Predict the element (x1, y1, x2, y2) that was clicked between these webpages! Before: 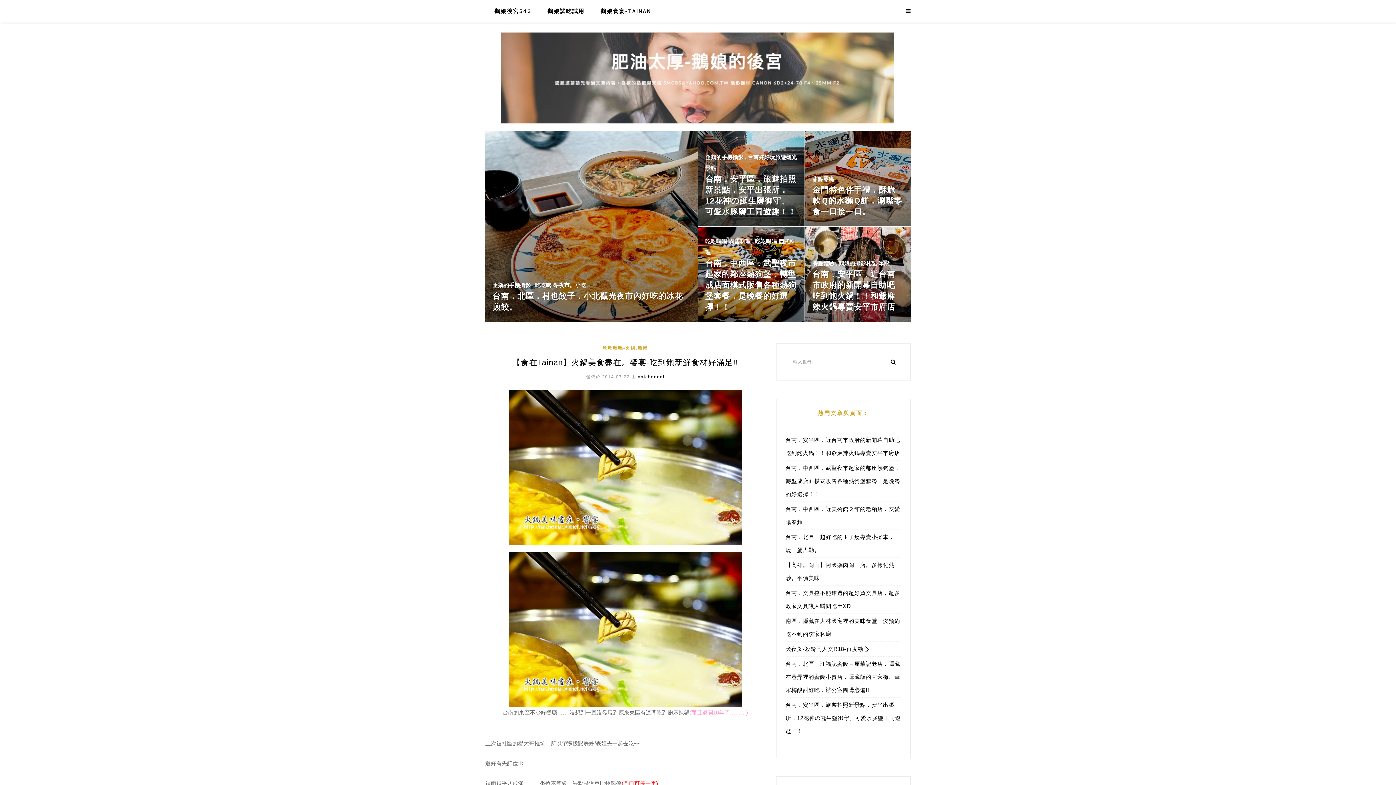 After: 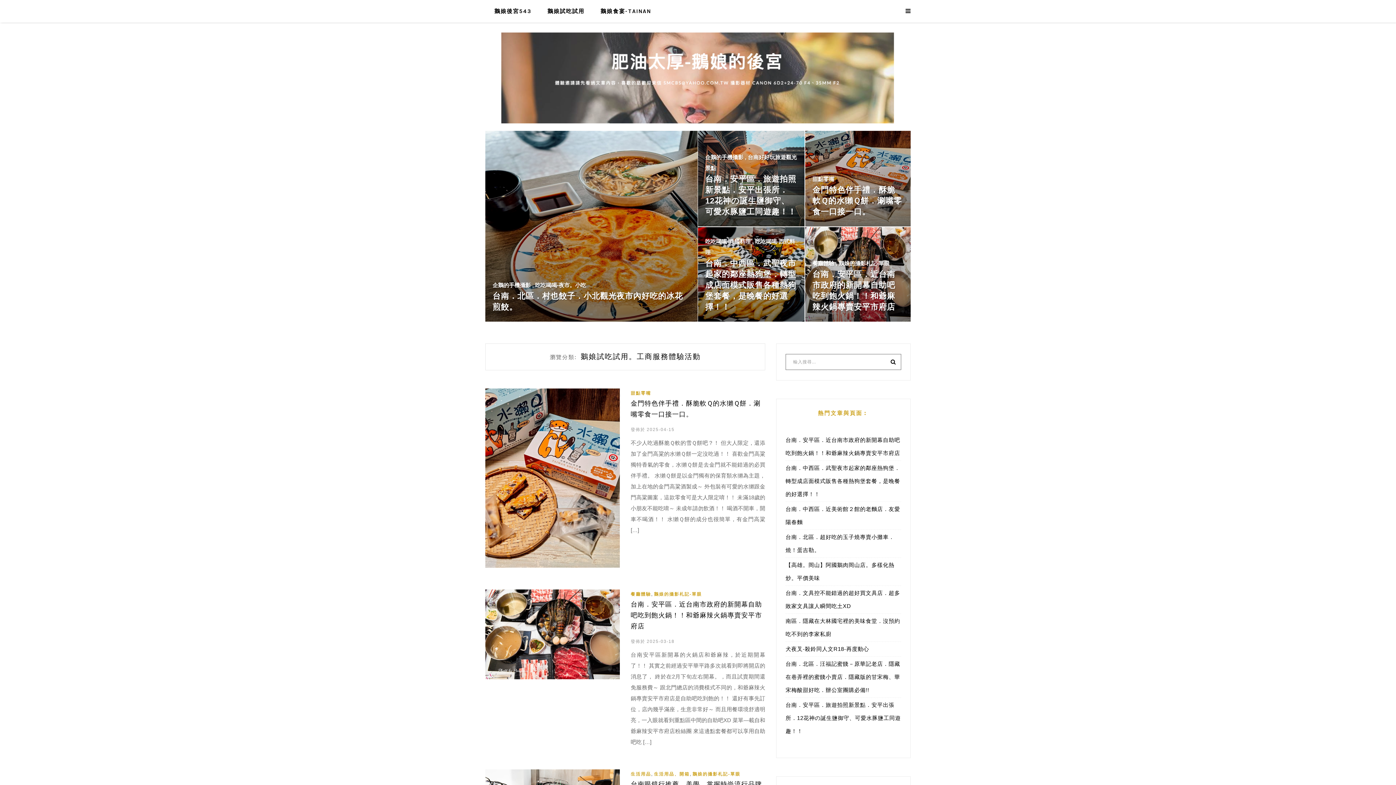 Action: bbox: (547, 0, 599, 22) label: 鵝娘試吃試用